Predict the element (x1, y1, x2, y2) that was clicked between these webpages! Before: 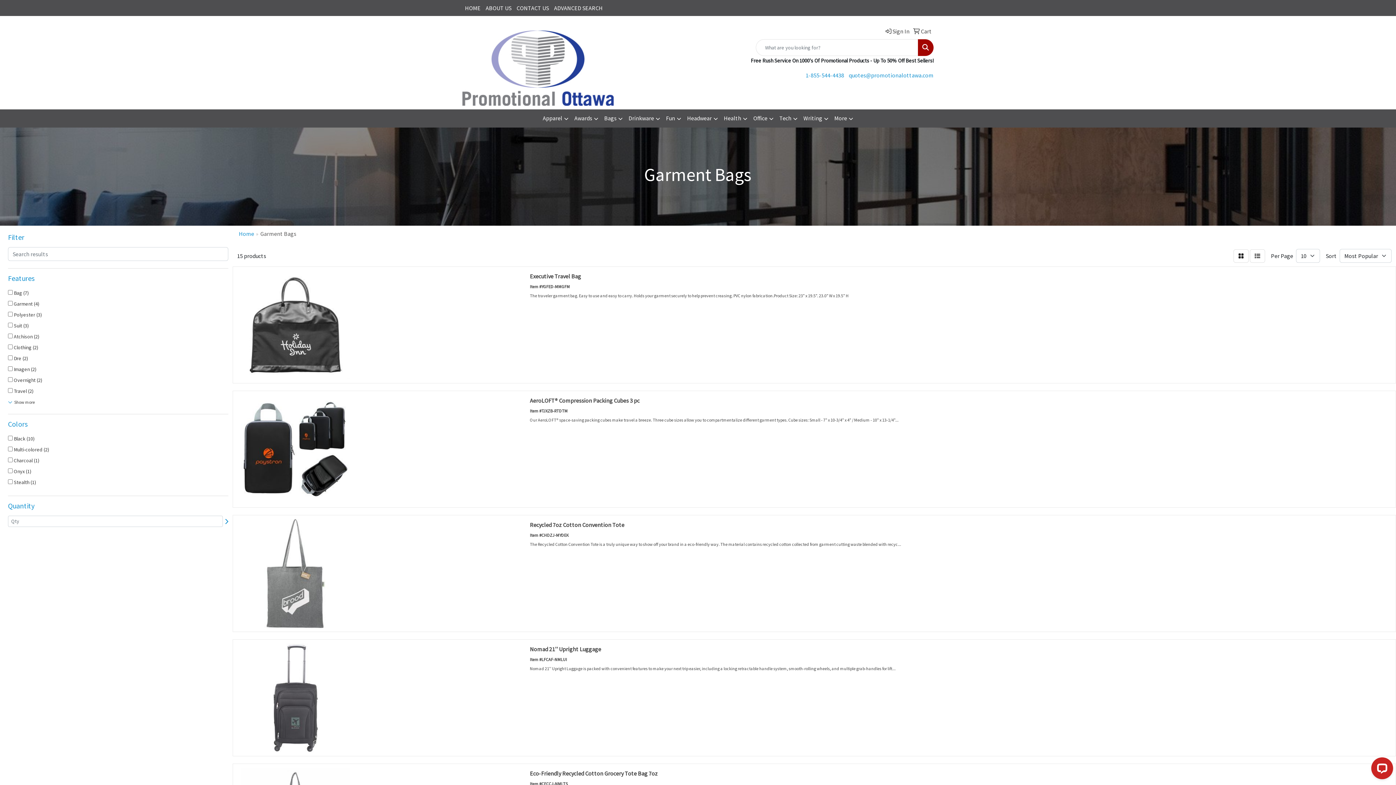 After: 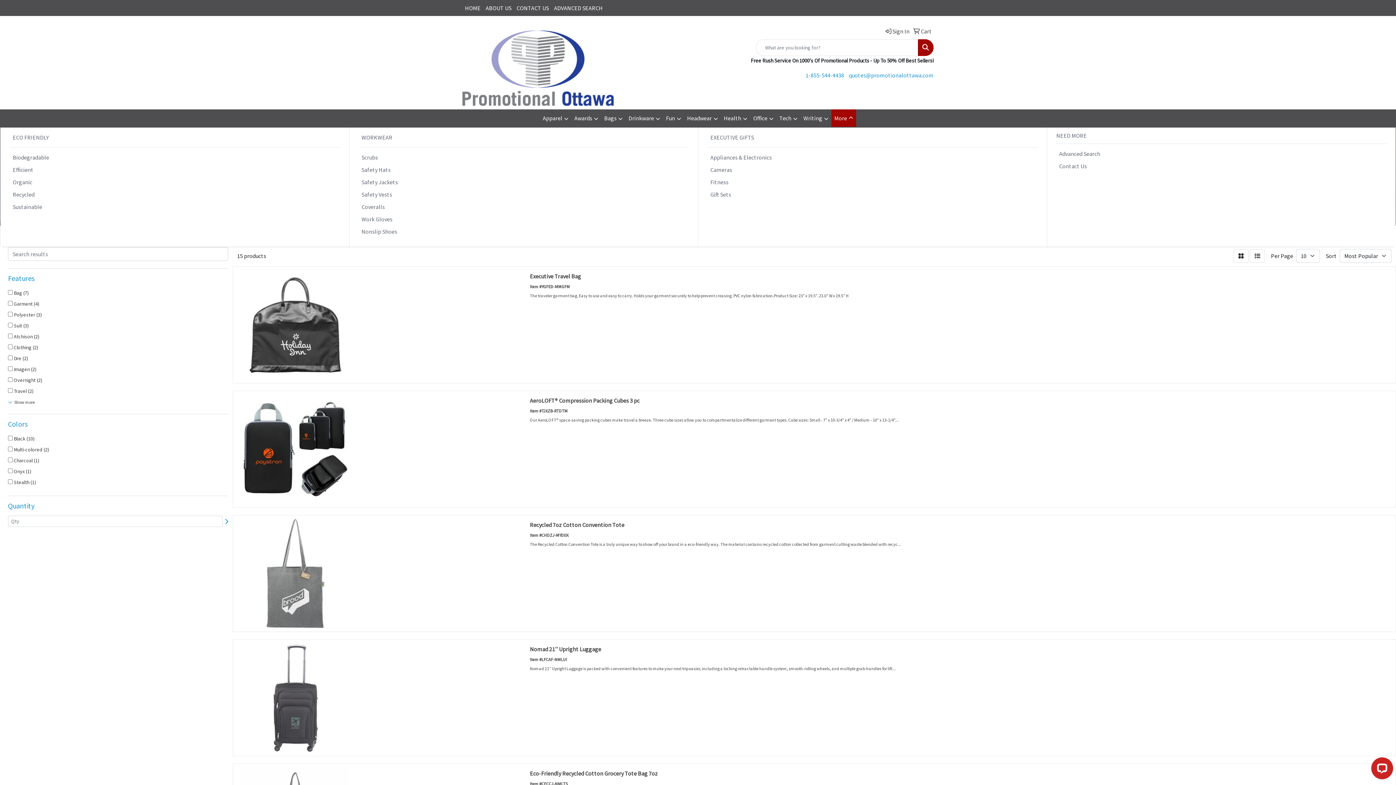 Action: bbox: (831, 109, 856, 127) label: More